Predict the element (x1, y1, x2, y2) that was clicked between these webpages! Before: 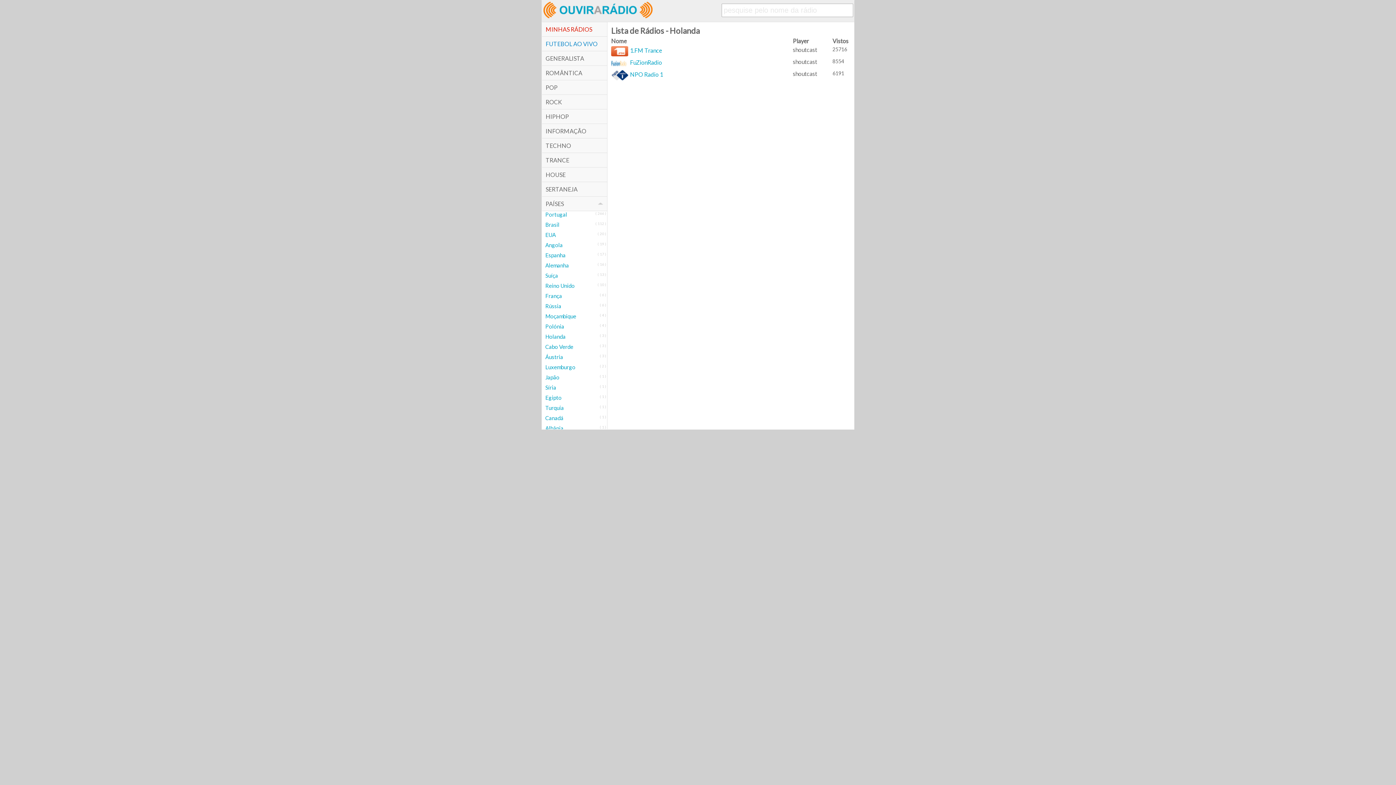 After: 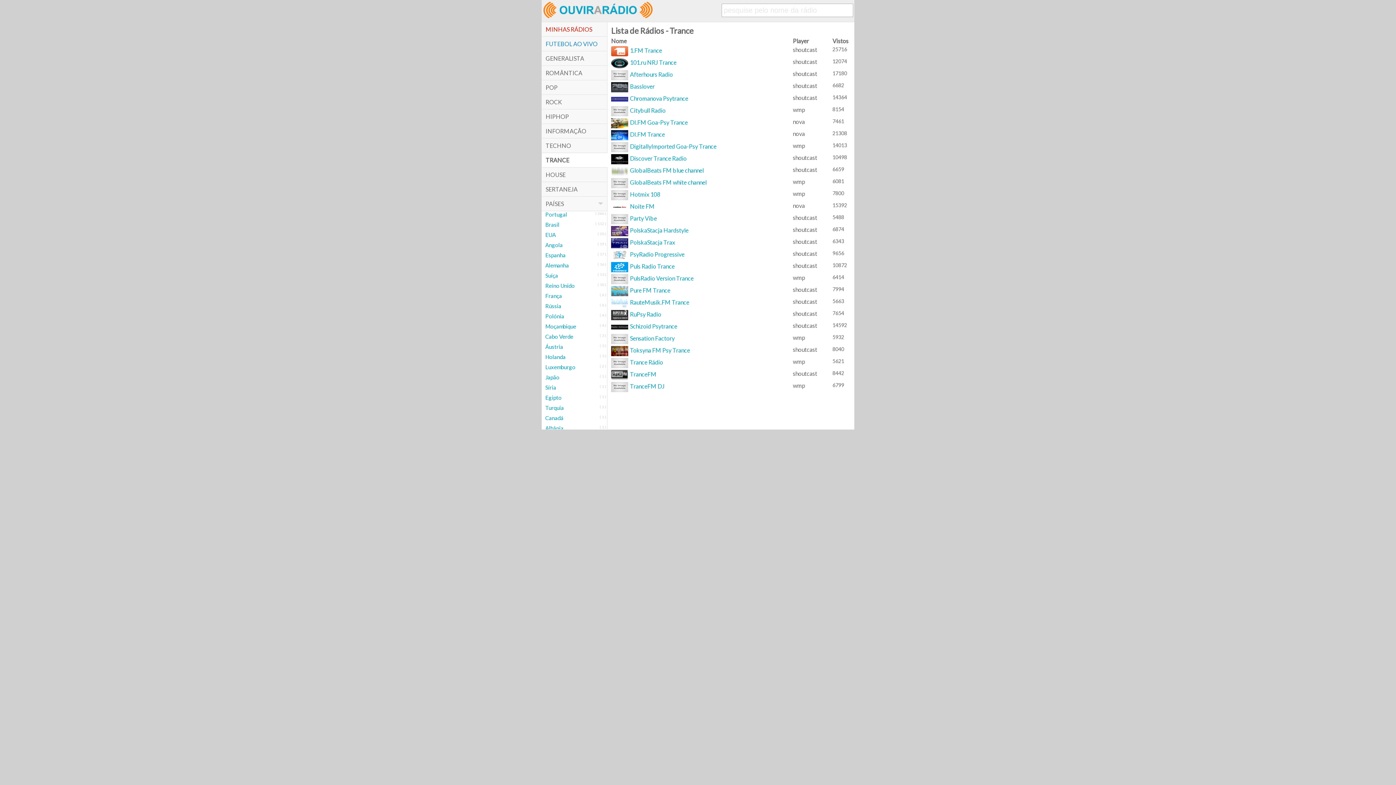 Action: label: TRANCE bbox: (545, 156, 569, 163)